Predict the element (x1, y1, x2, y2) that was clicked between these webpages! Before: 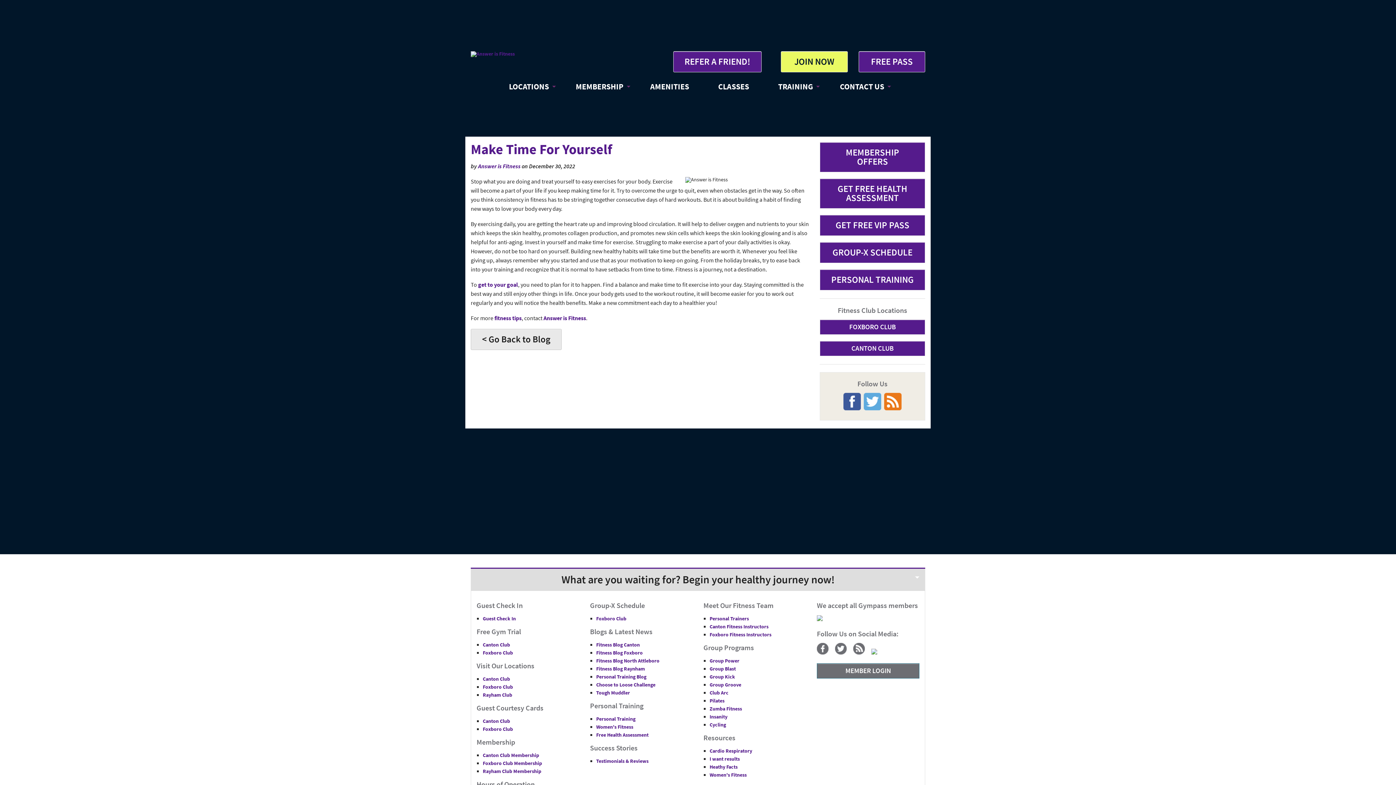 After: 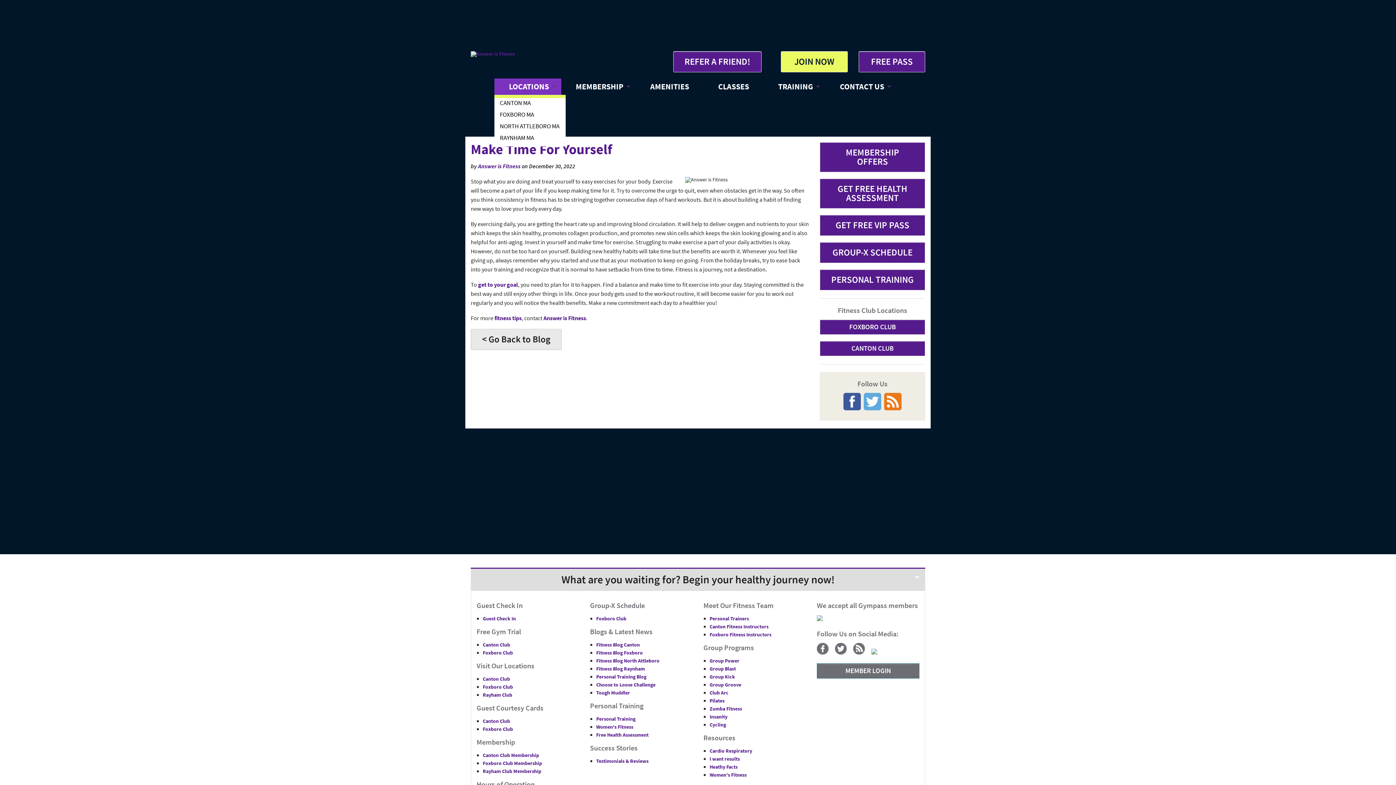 Action: label: LOCATIONS bbox: (494, 78, 561, 94)